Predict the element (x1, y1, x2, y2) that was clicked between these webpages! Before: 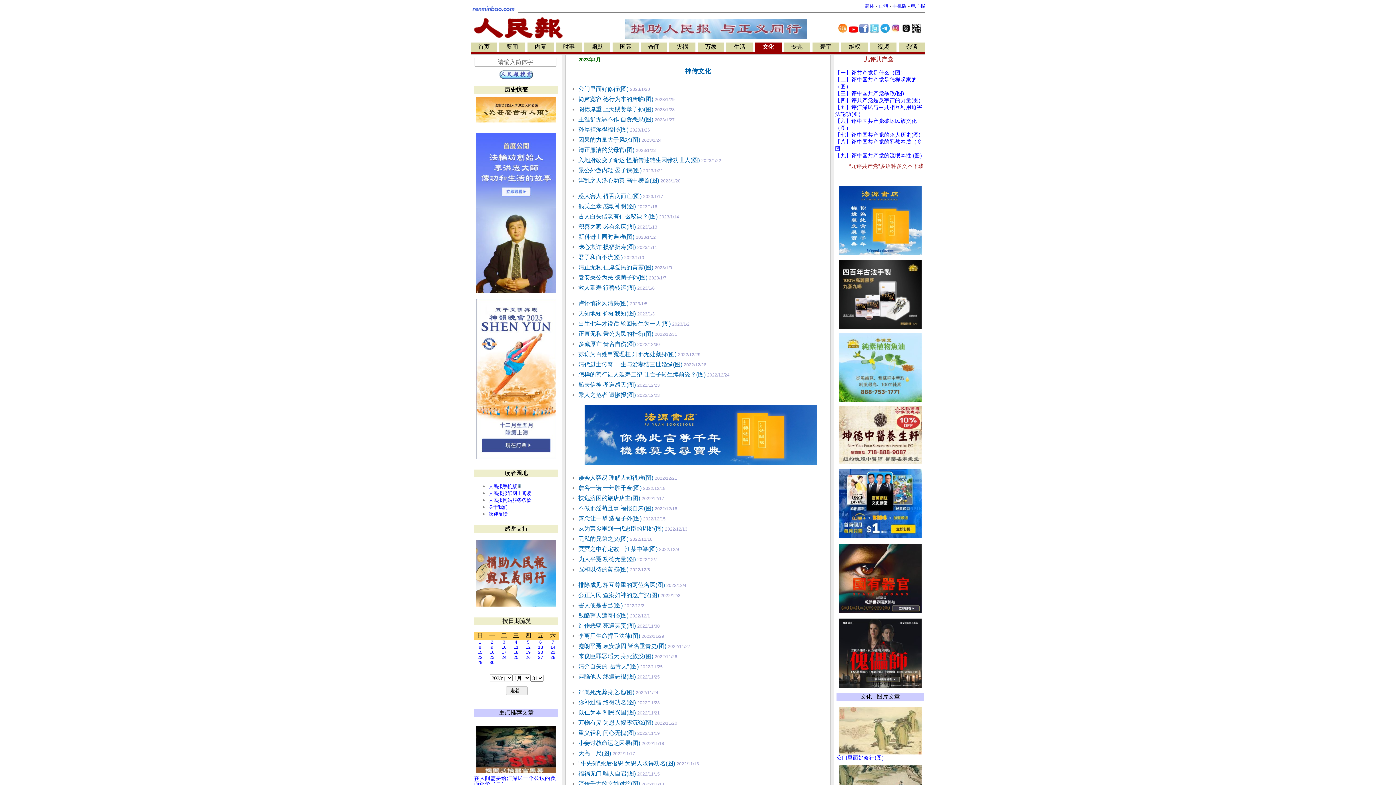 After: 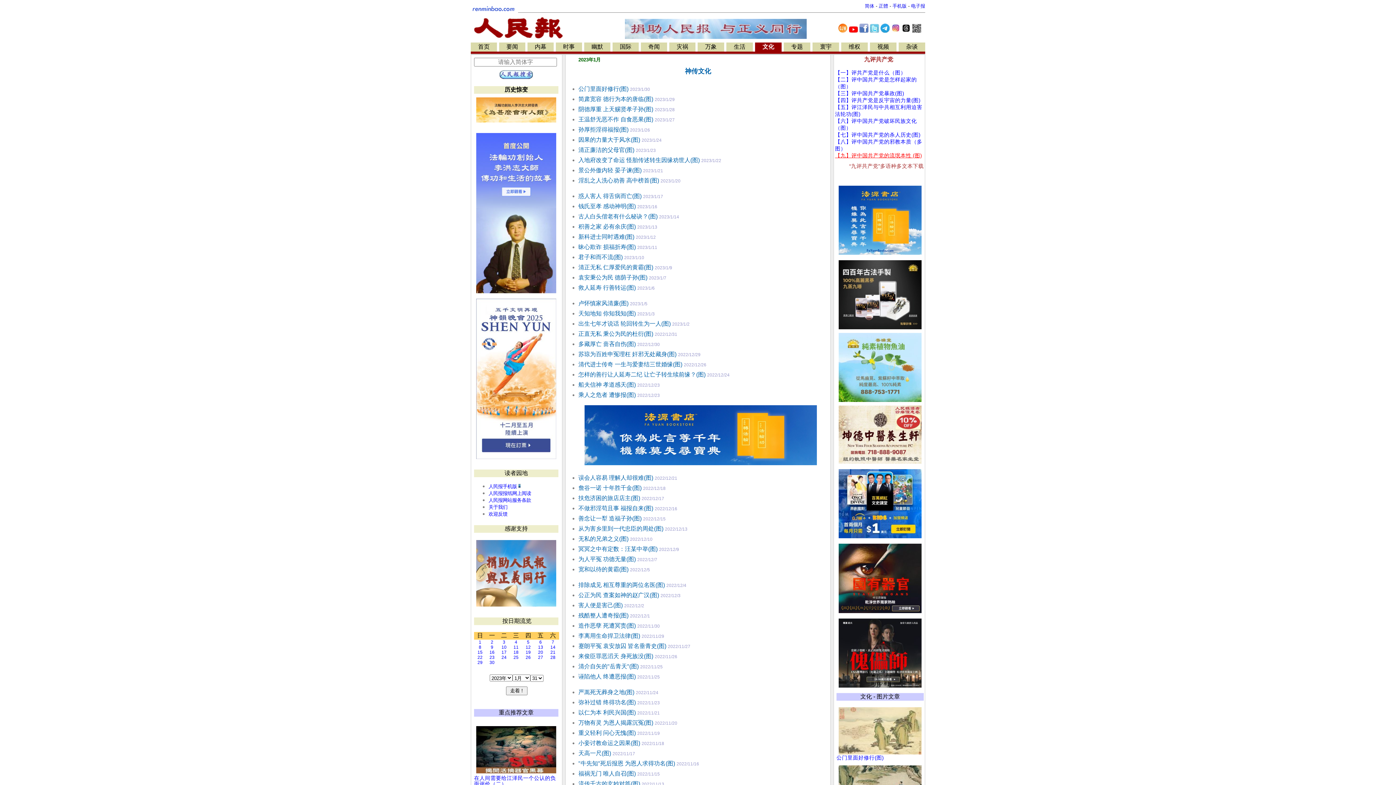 Action: label: 【九】评中国共产党的流氓本性 (图) bbox: (835, 152, 922, 158)